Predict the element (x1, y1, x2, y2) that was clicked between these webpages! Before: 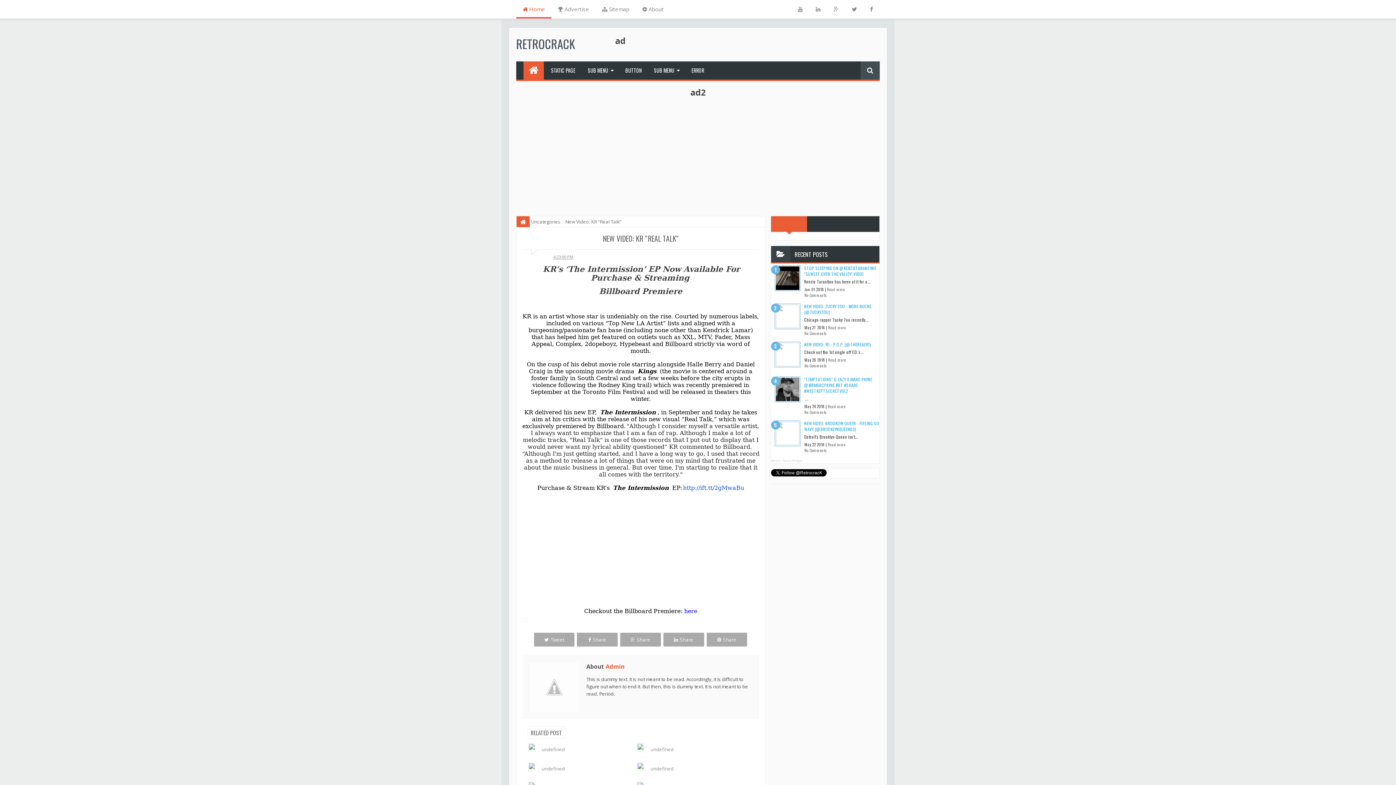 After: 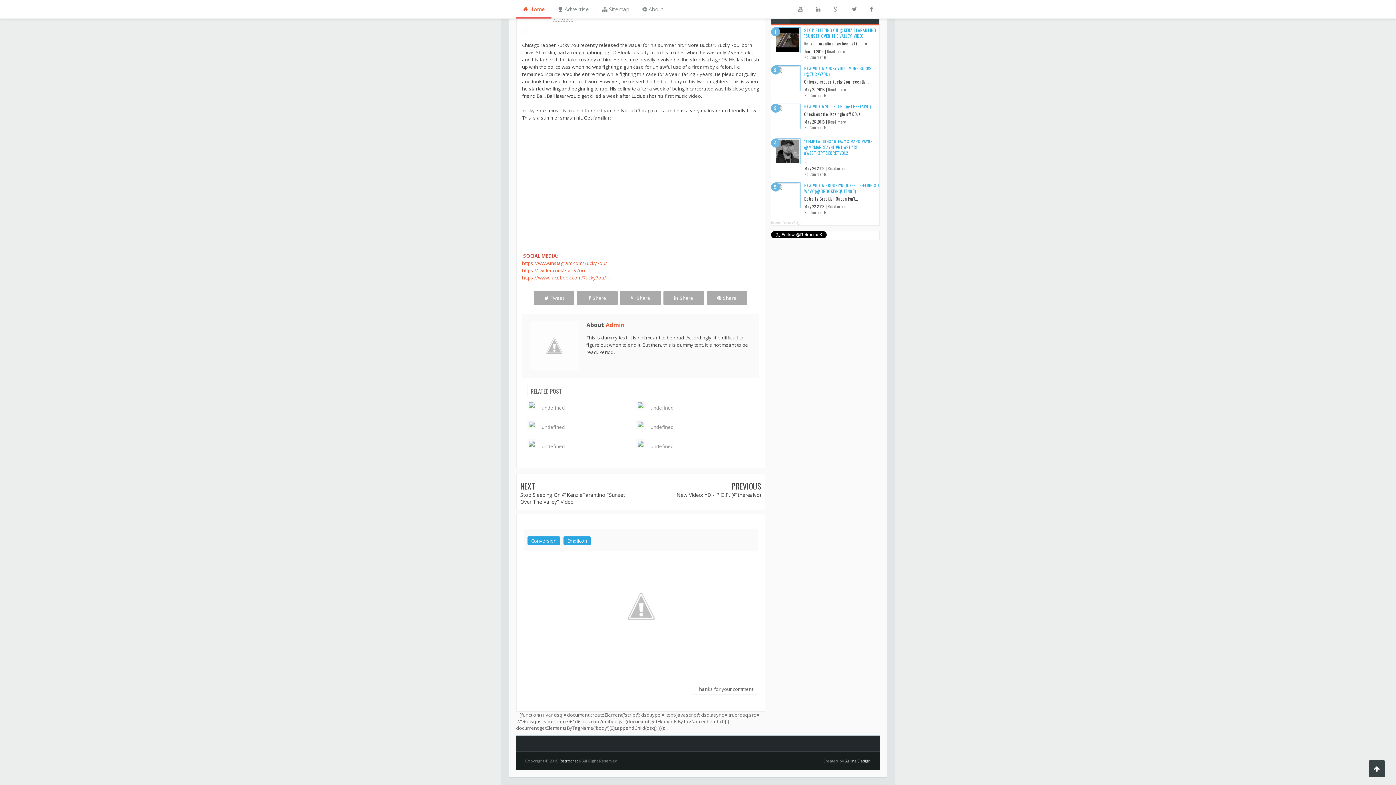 Action: label: No Comments bbox: (804, 330, 826, 336)